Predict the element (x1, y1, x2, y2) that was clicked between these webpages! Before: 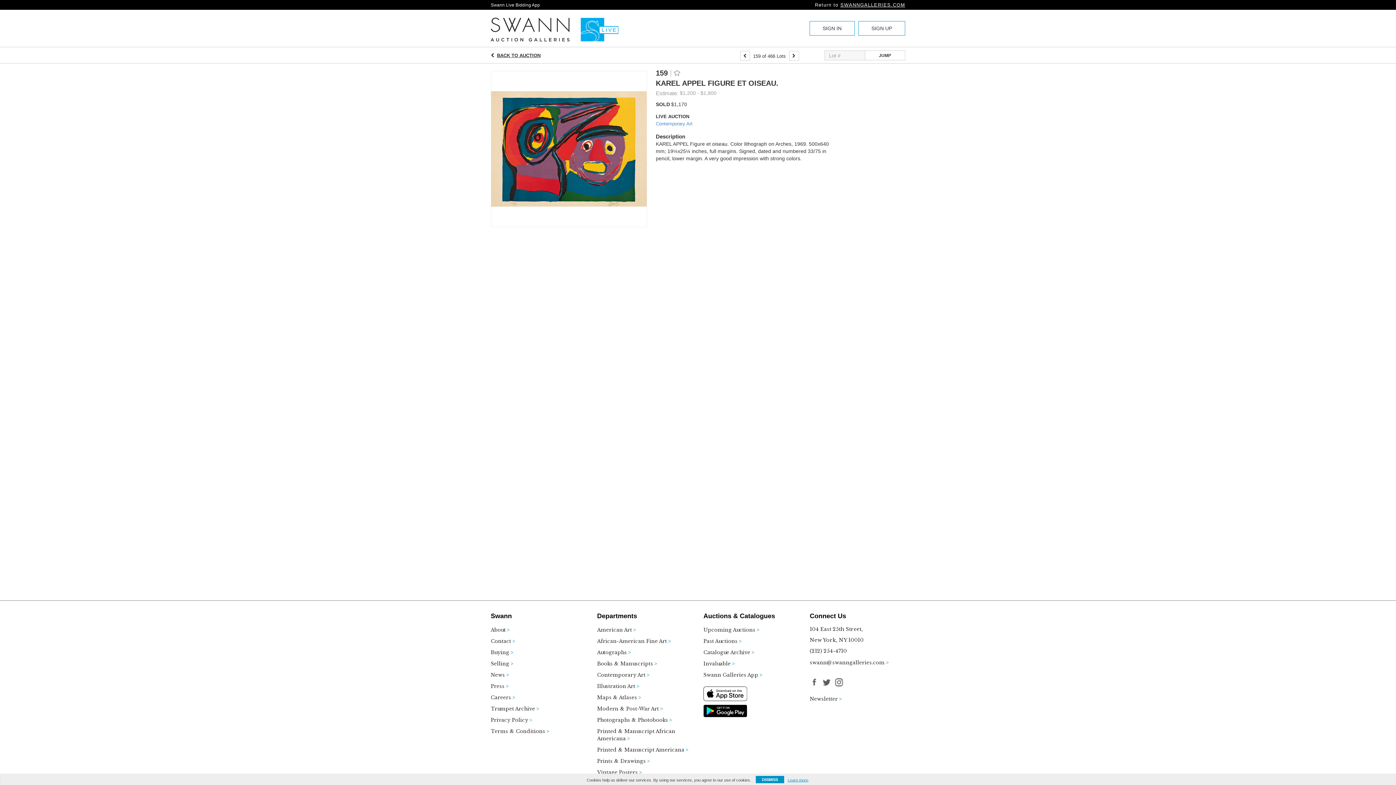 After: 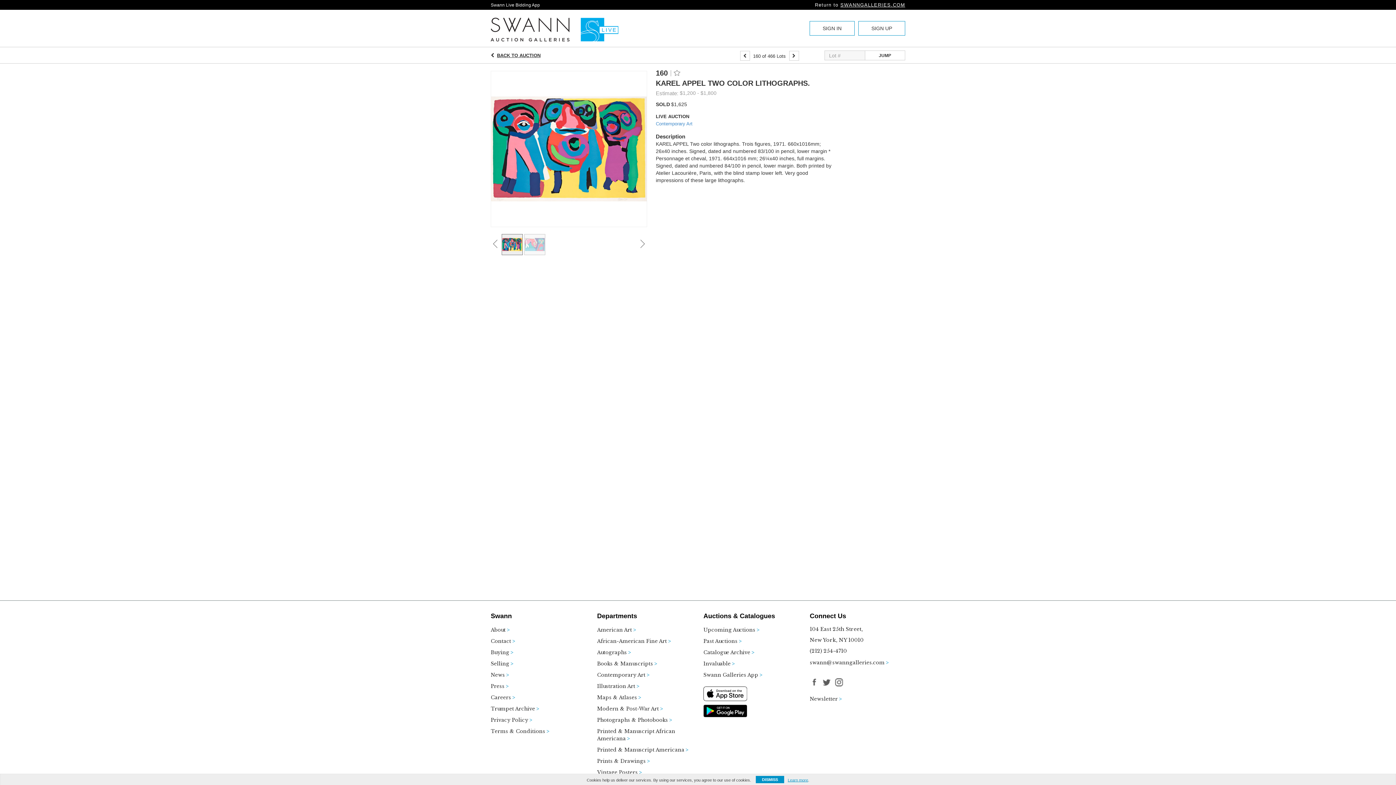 Action: bbox: (789, 50, 799, 60)